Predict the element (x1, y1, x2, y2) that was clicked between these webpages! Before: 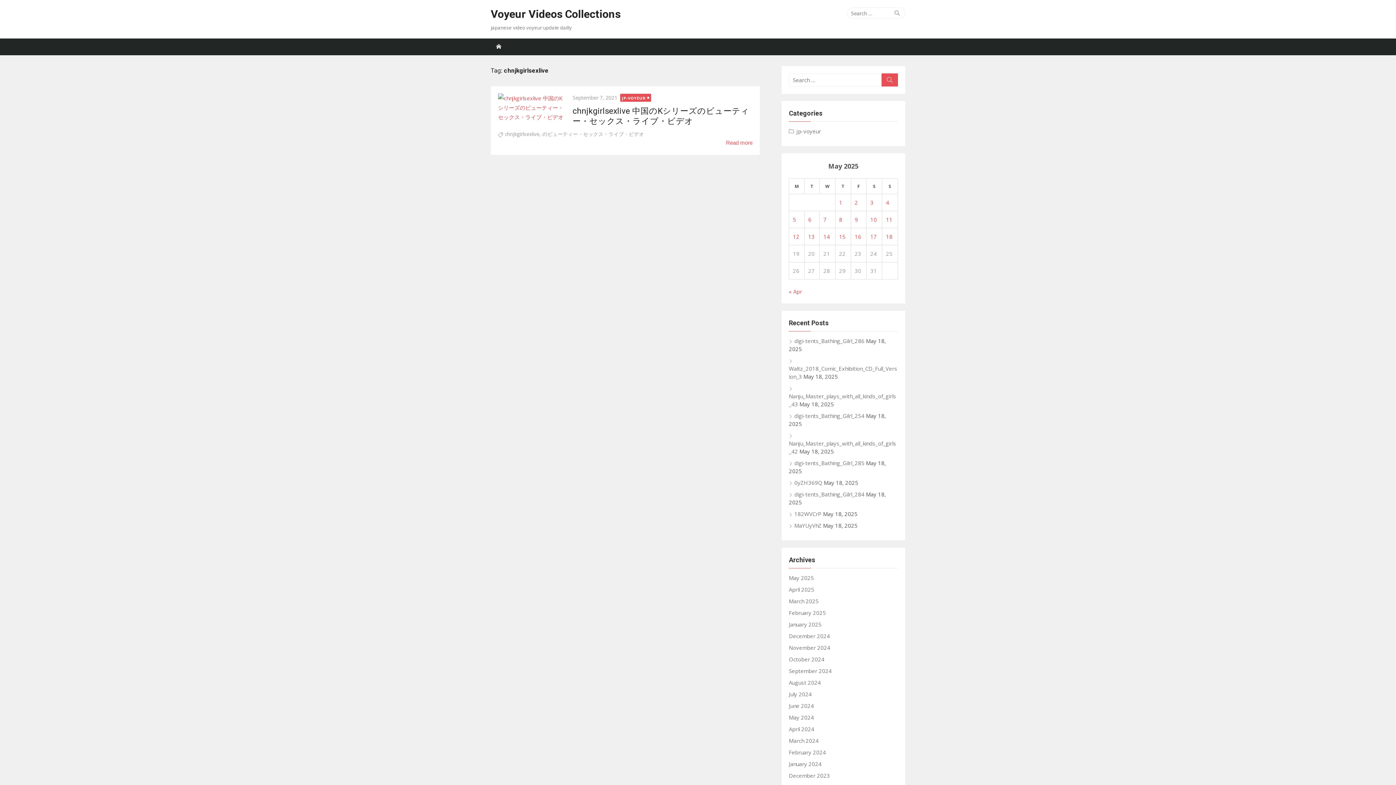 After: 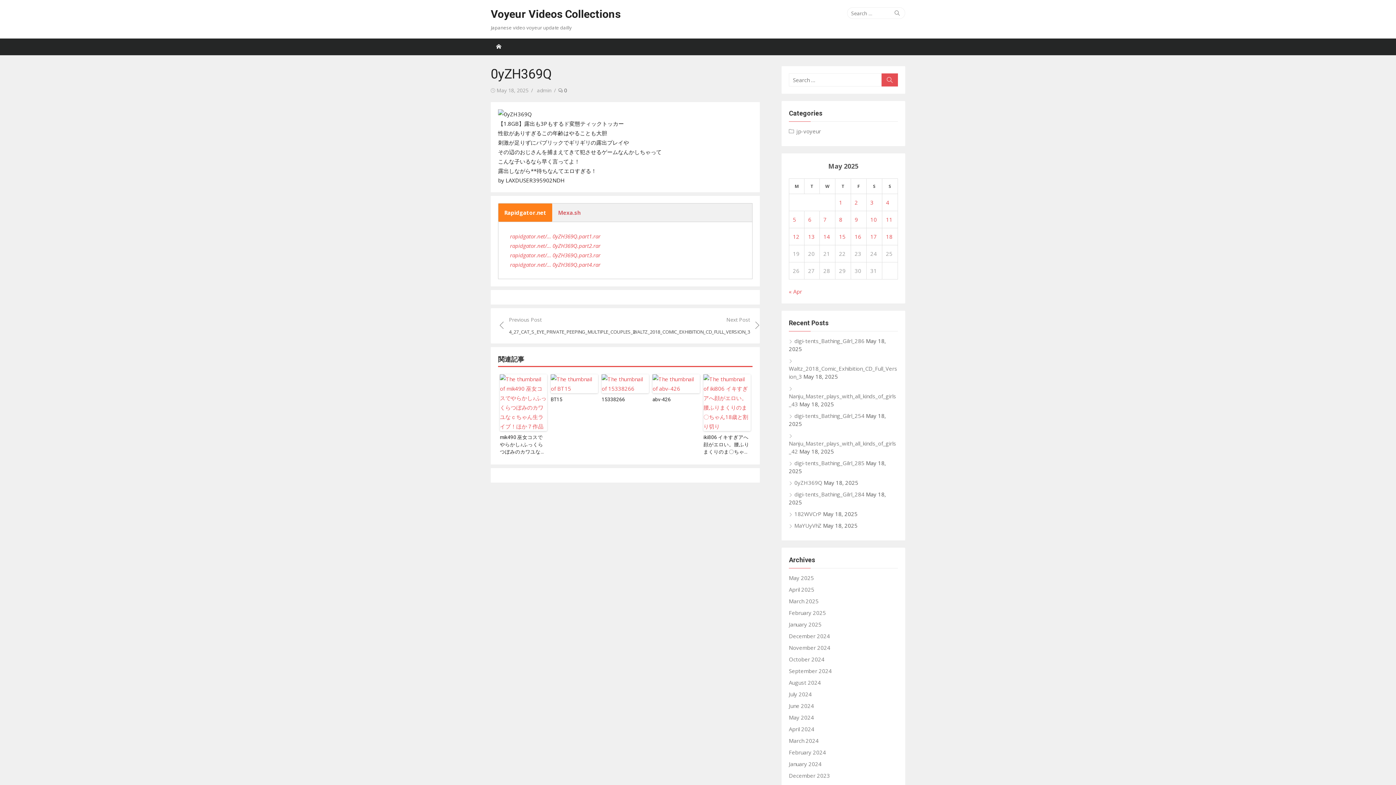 Action: label: 0yZH369Q bbox: (789, 479, 822, 486)